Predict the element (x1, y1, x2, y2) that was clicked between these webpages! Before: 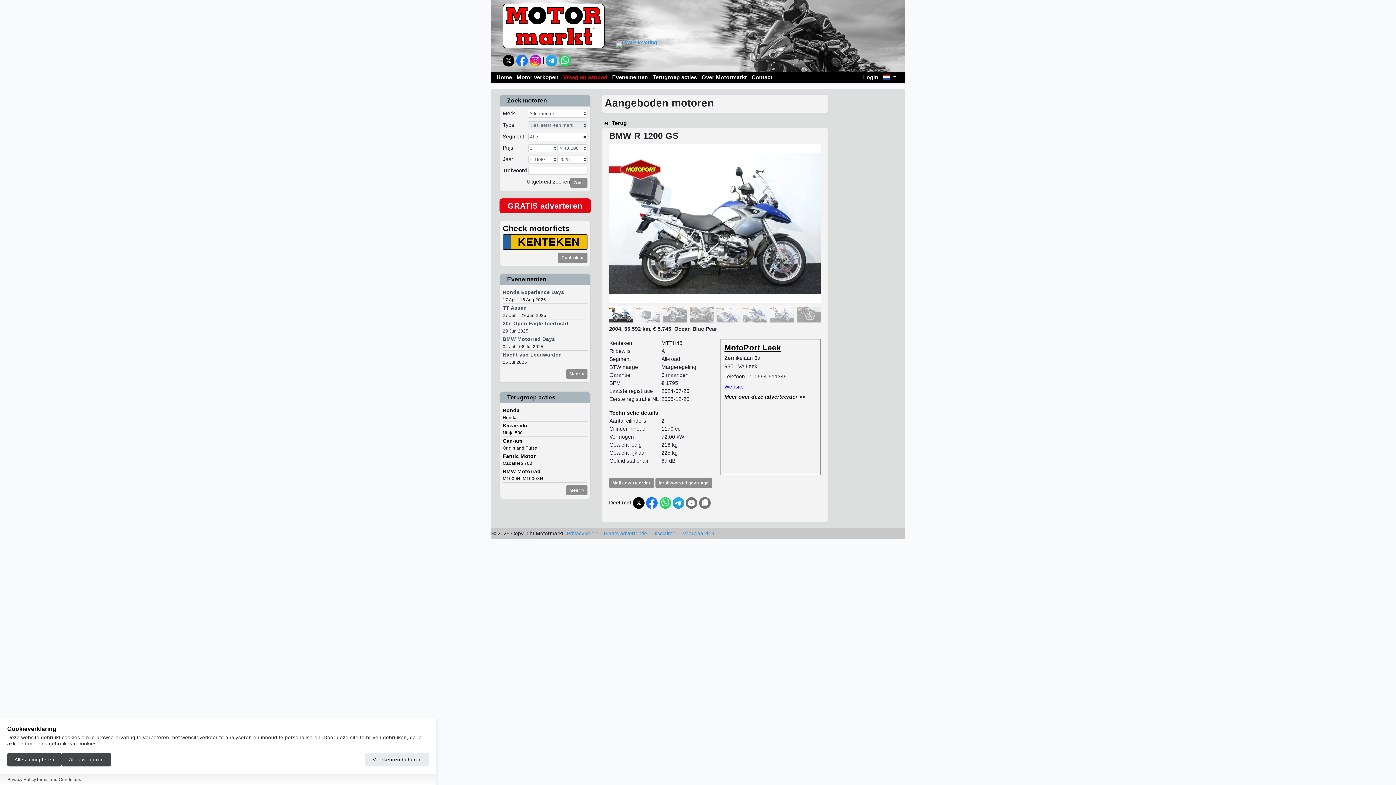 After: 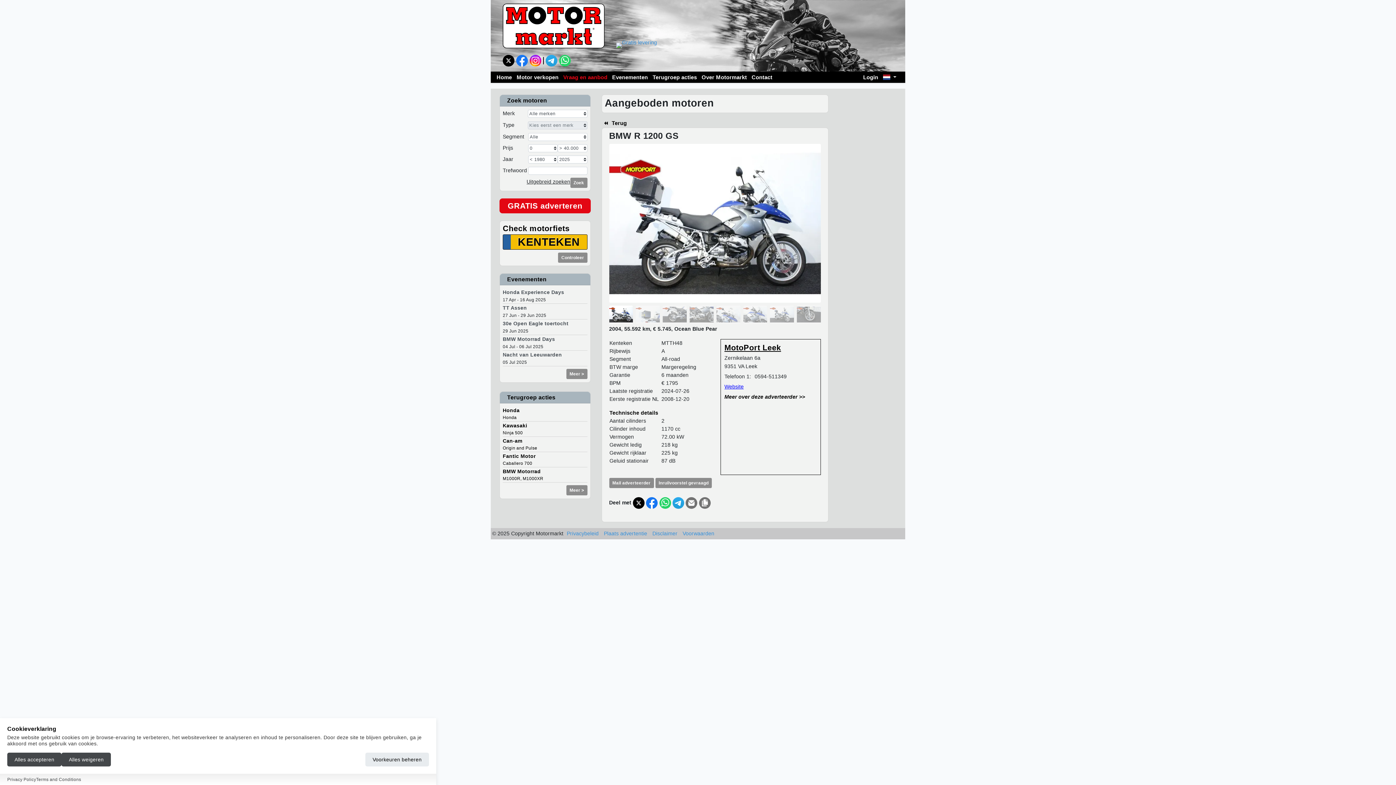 Action: bbox: (516, 57, 528, 63)